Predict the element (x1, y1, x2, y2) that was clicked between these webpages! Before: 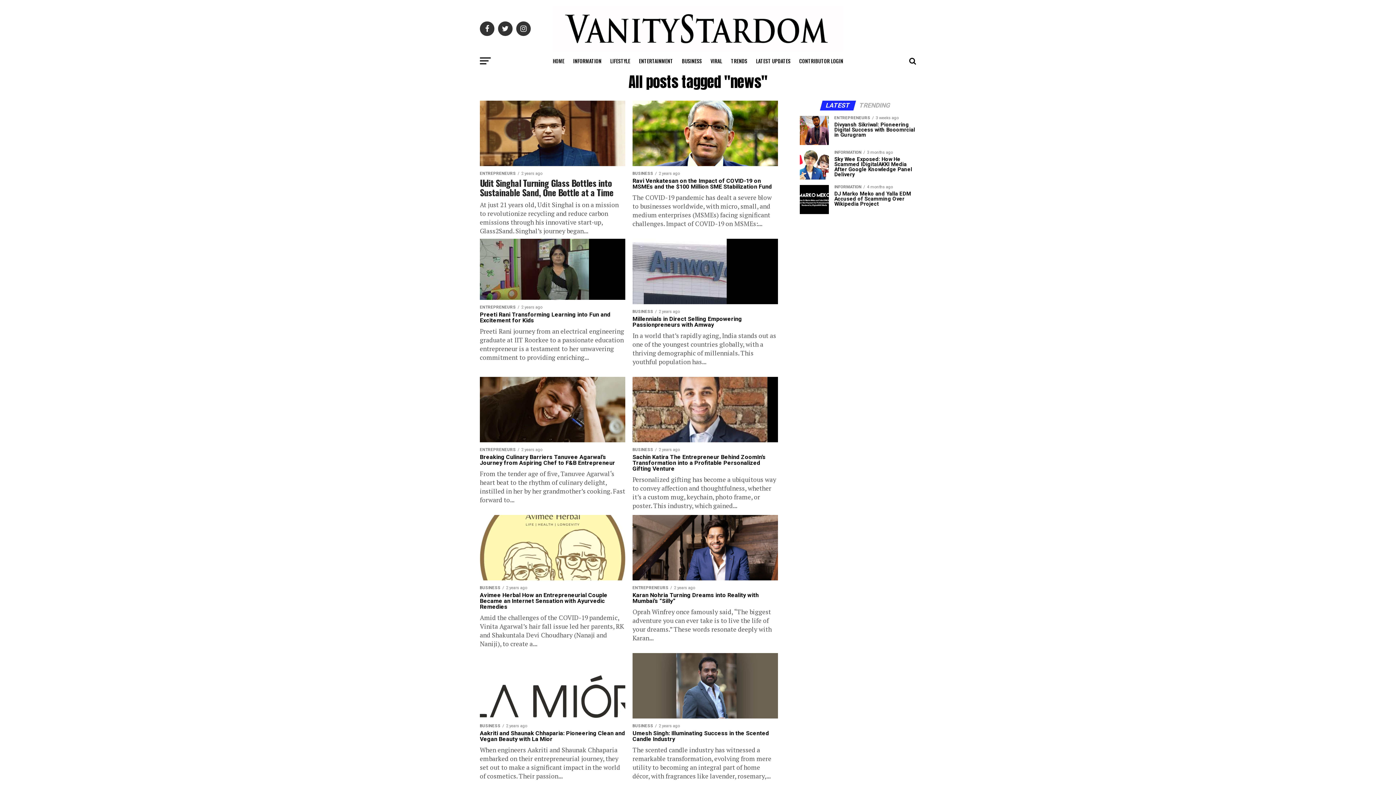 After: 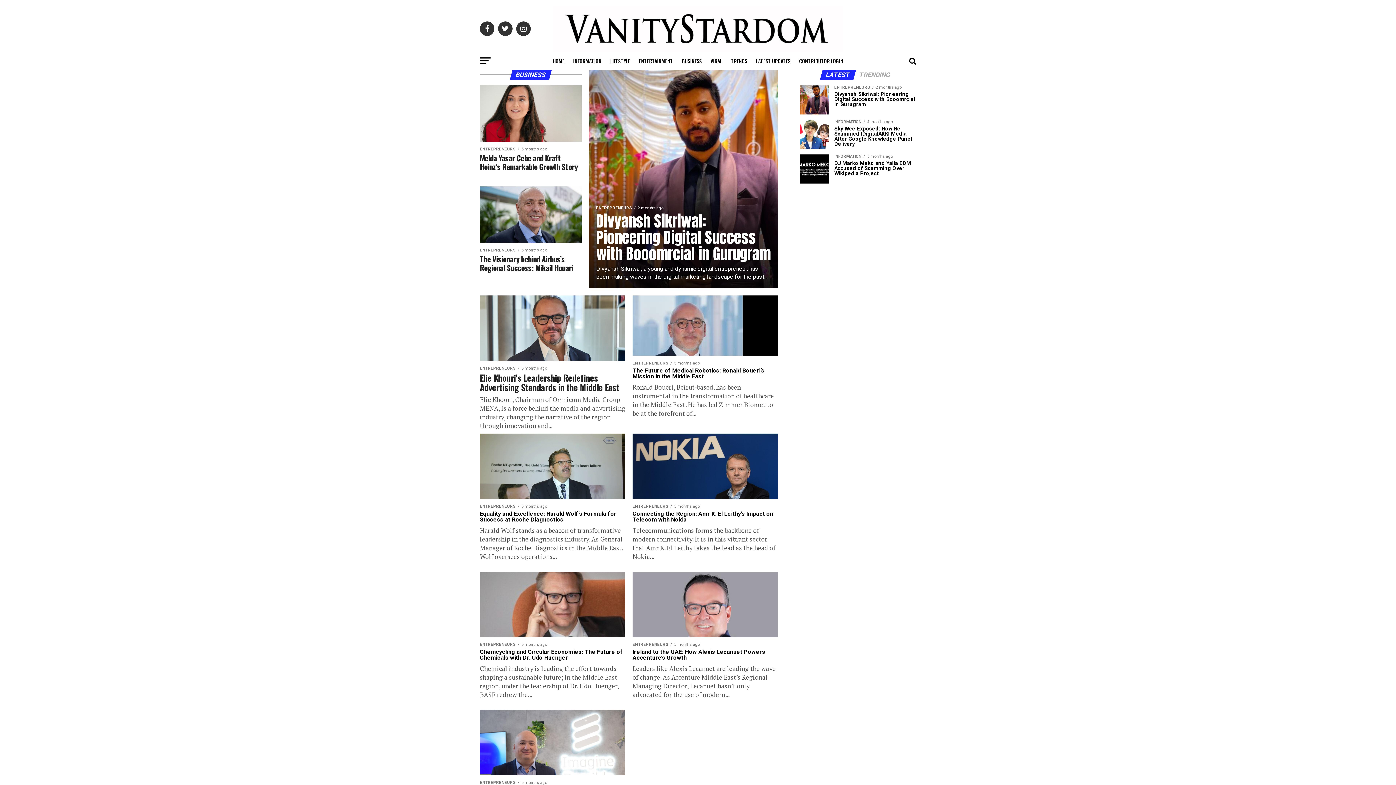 Action: bbox: (677, 51, 706, 70) label: BUSINESS